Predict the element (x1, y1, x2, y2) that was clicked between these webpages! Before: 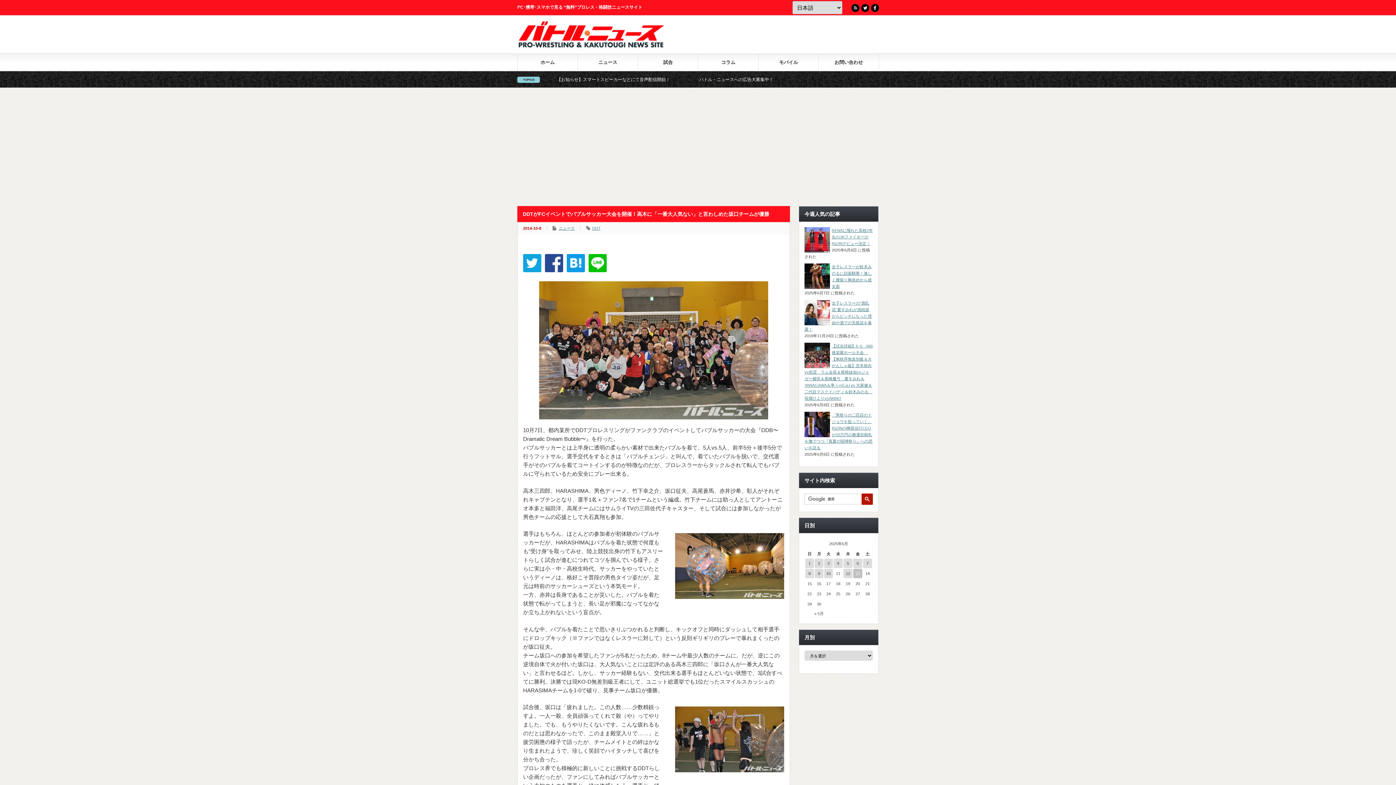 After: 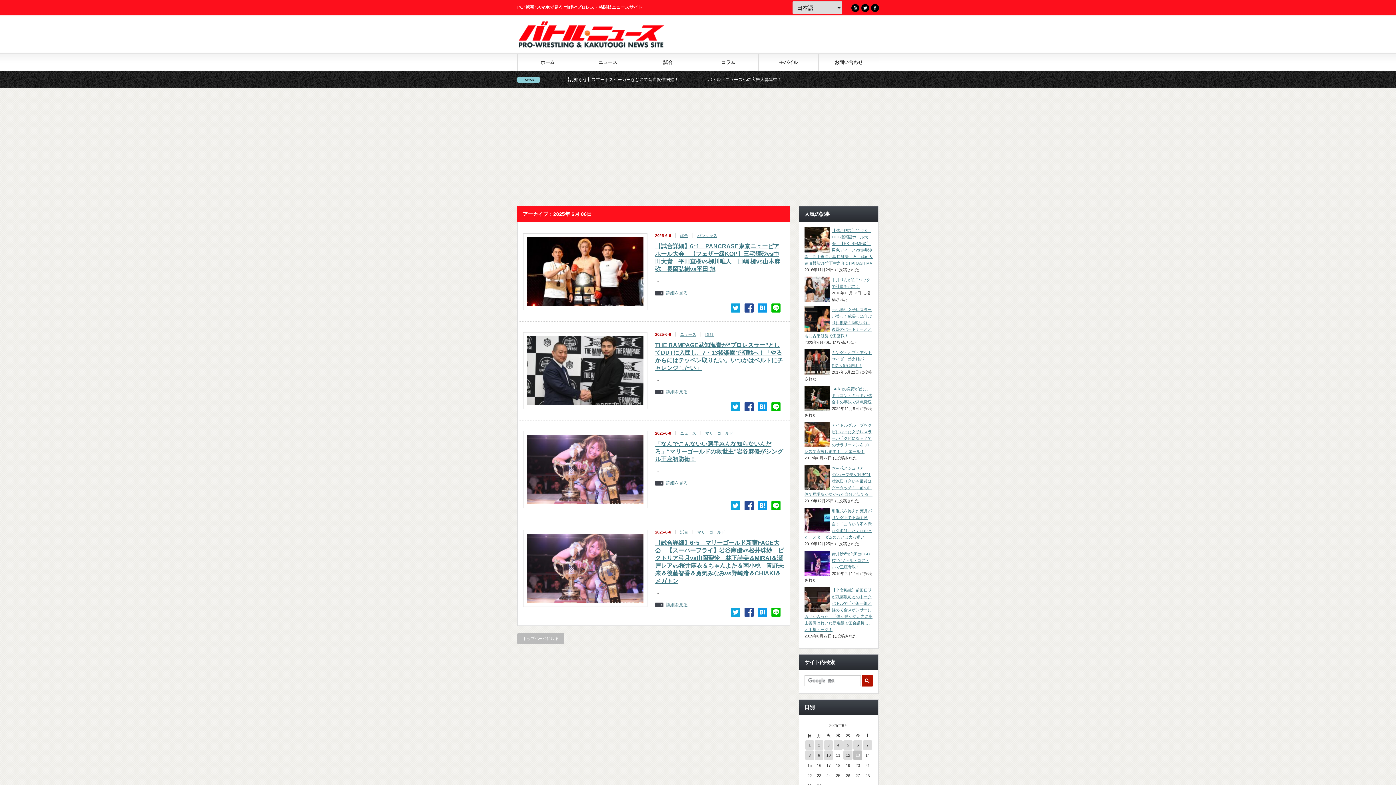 Action: bbox: (853, 558, 862, 568) label: 2025年6月6日 に投稿を公開